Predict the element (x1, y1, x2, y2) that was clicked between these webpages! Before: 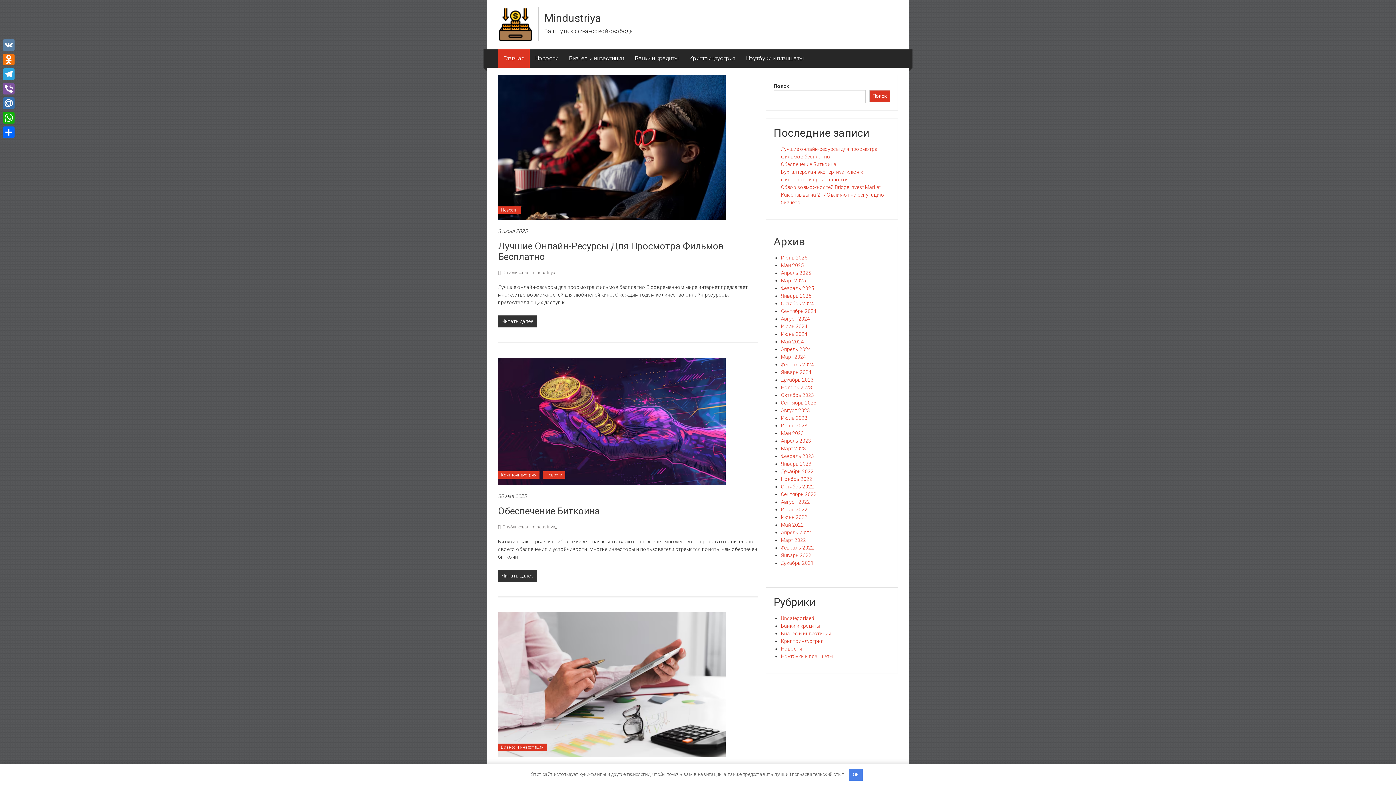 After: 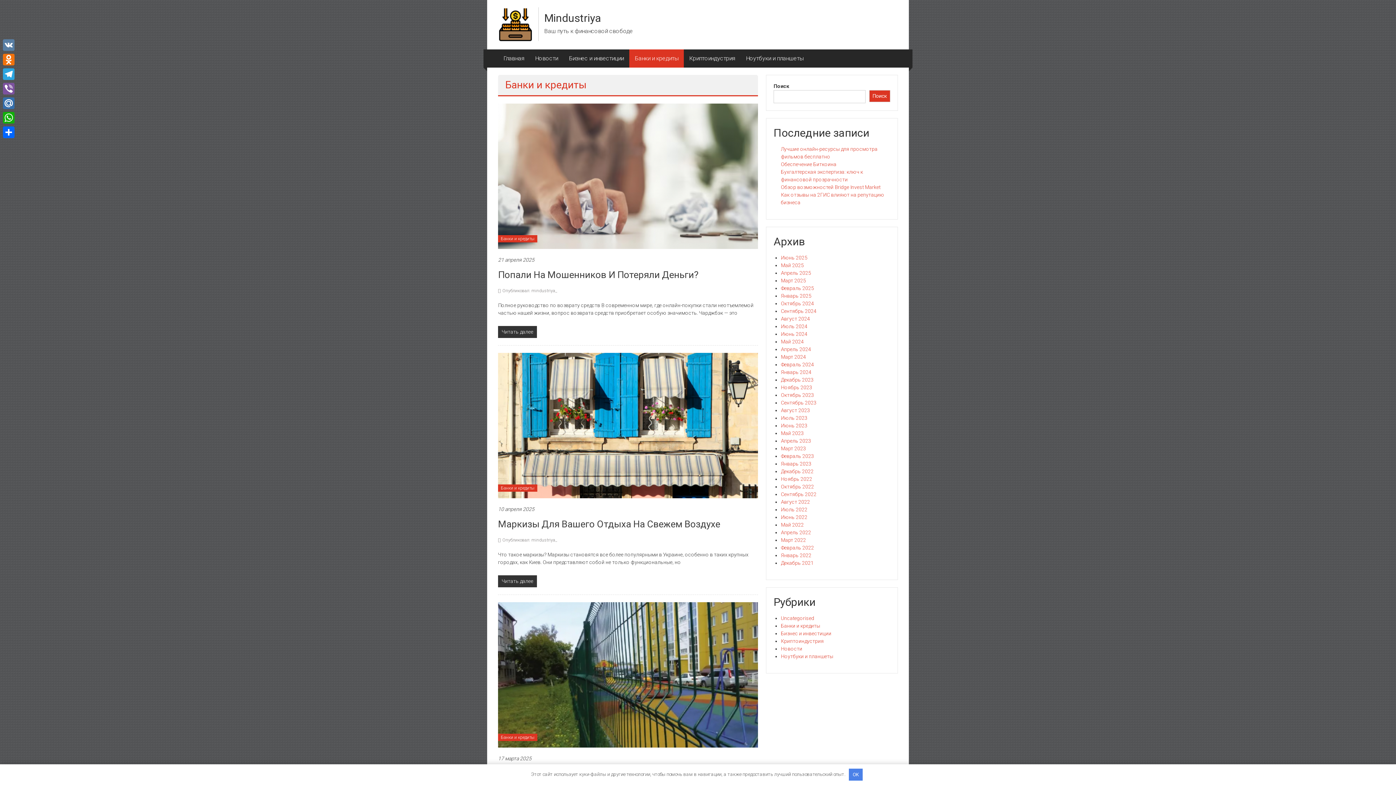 Action: label: Банки и кредиты bbox: (781, 623, 820, 629)